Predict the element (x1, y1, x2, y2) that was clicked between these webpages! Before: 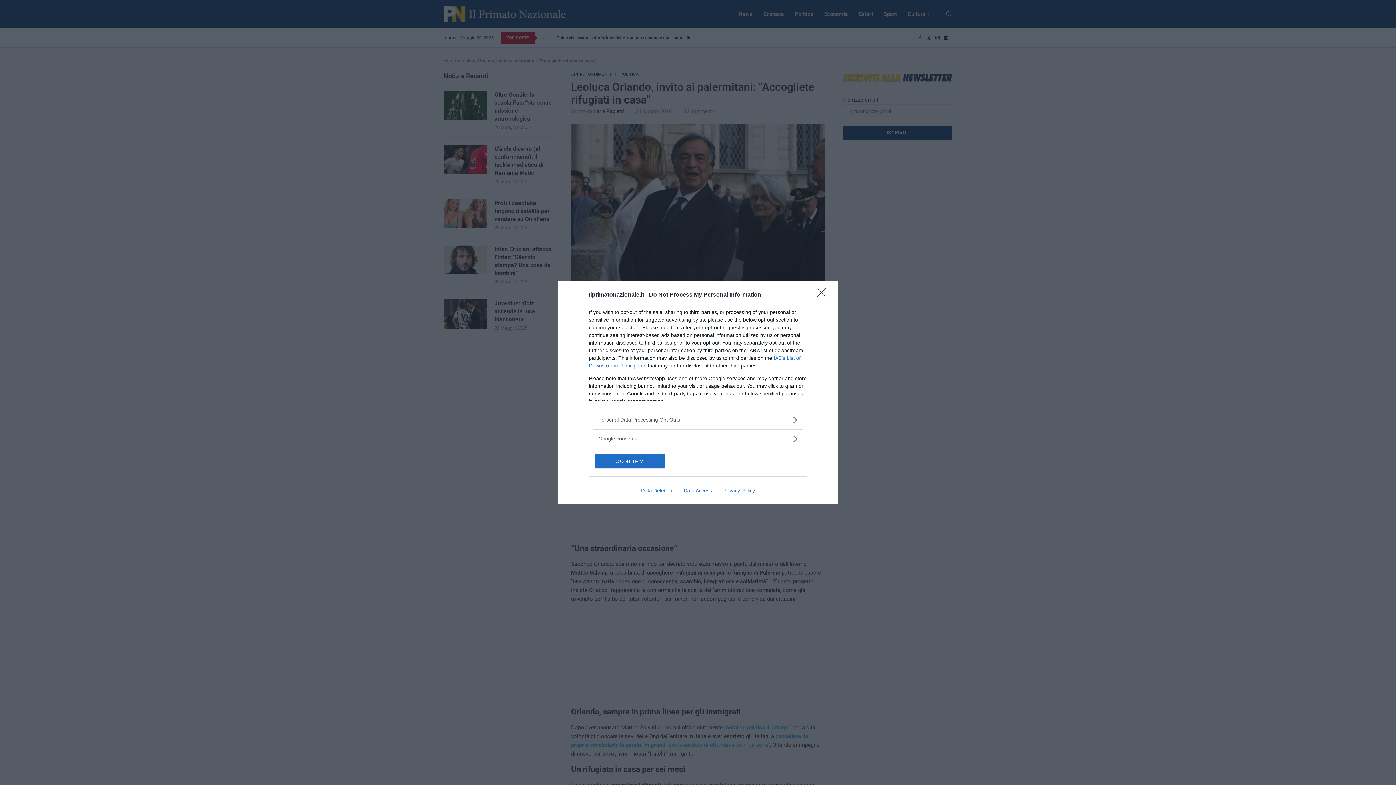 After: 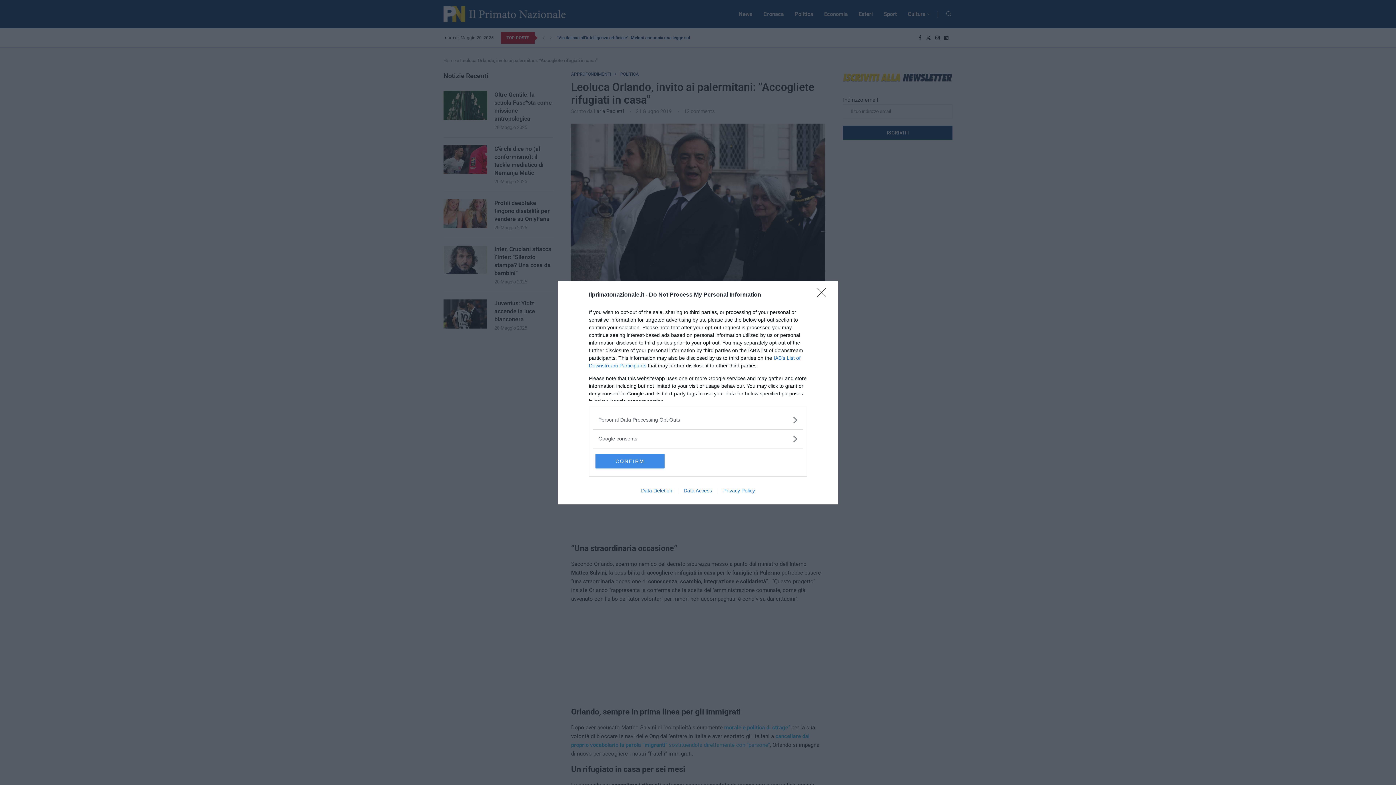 Action: label: CONFIRM bbox: (595, 454, 664, 468)